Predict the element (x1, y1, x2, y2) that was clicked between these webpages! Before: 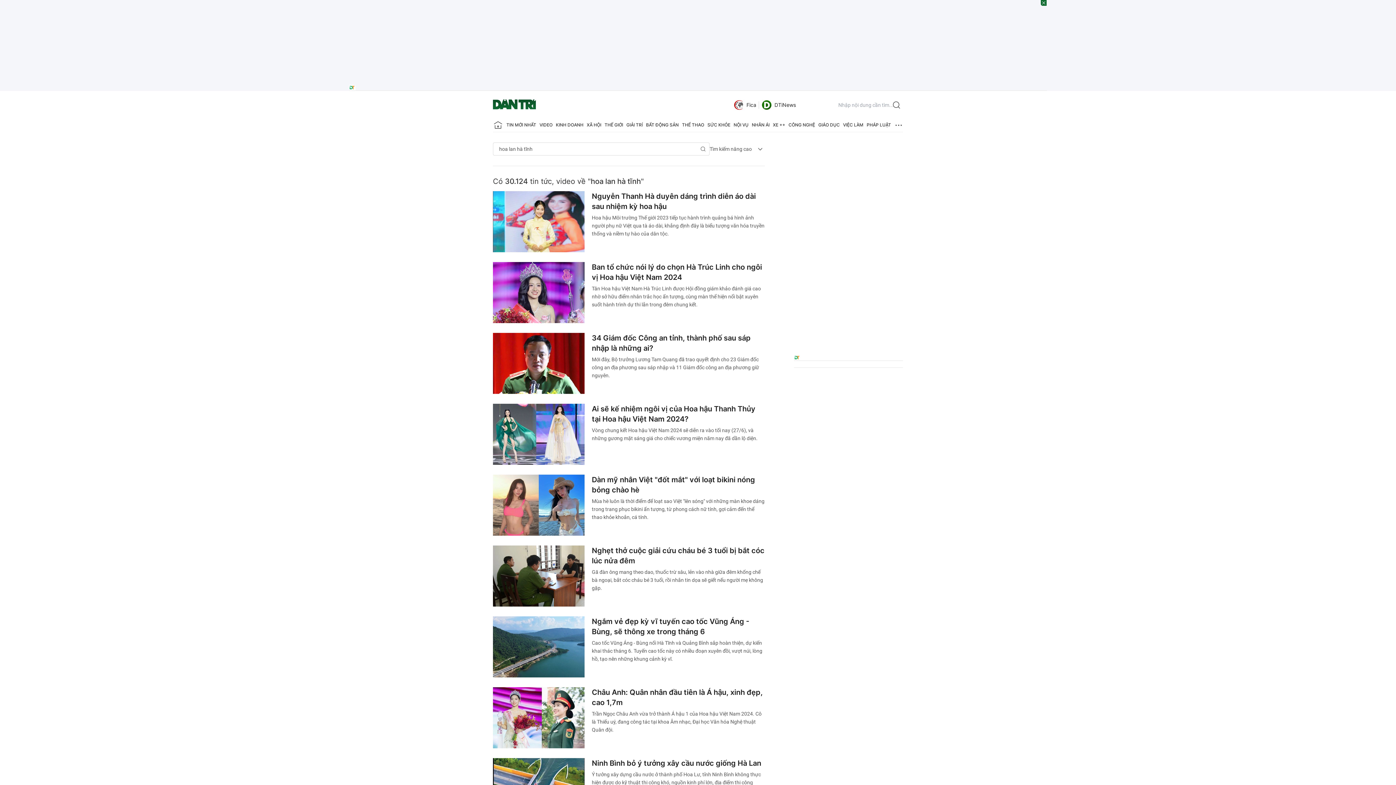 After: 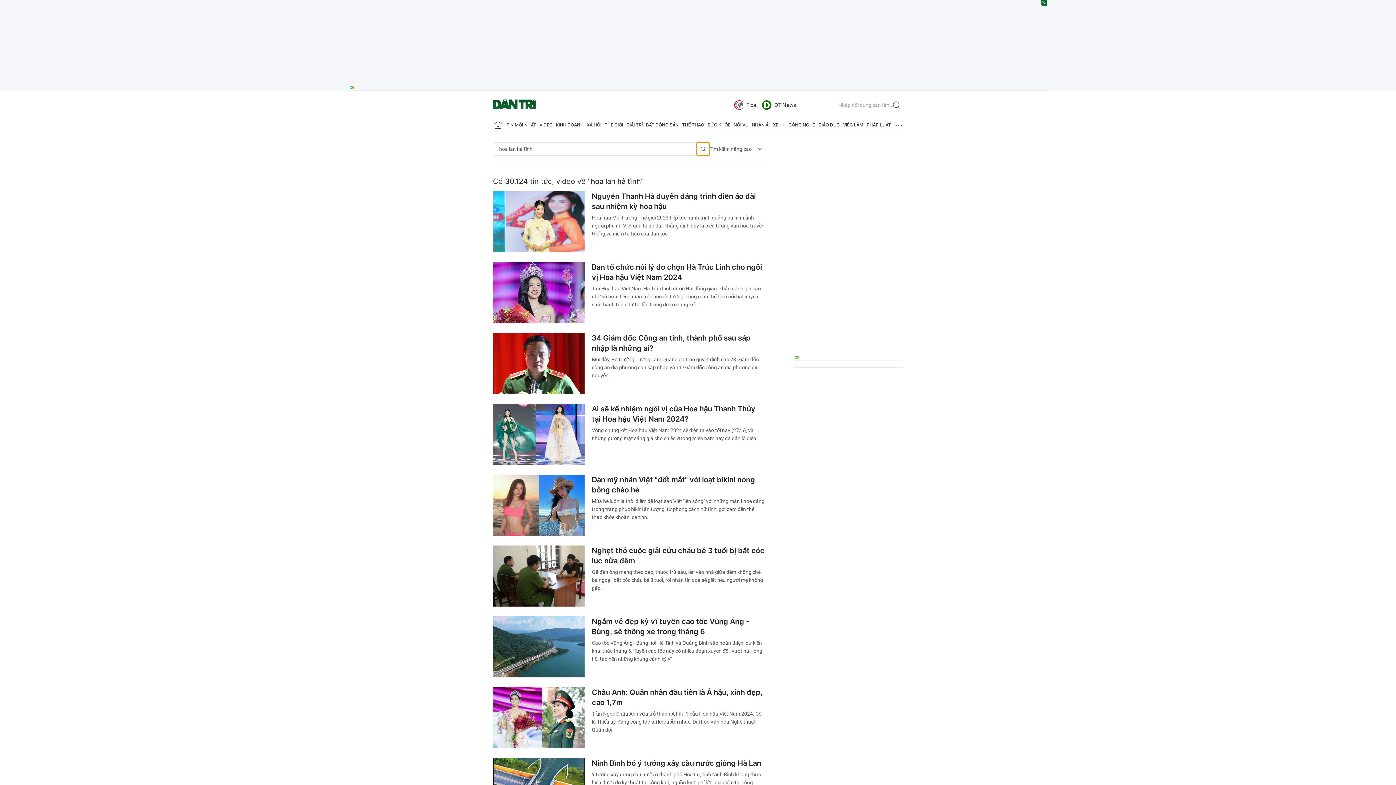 Action: bbox: (696, 142, 709, 155)